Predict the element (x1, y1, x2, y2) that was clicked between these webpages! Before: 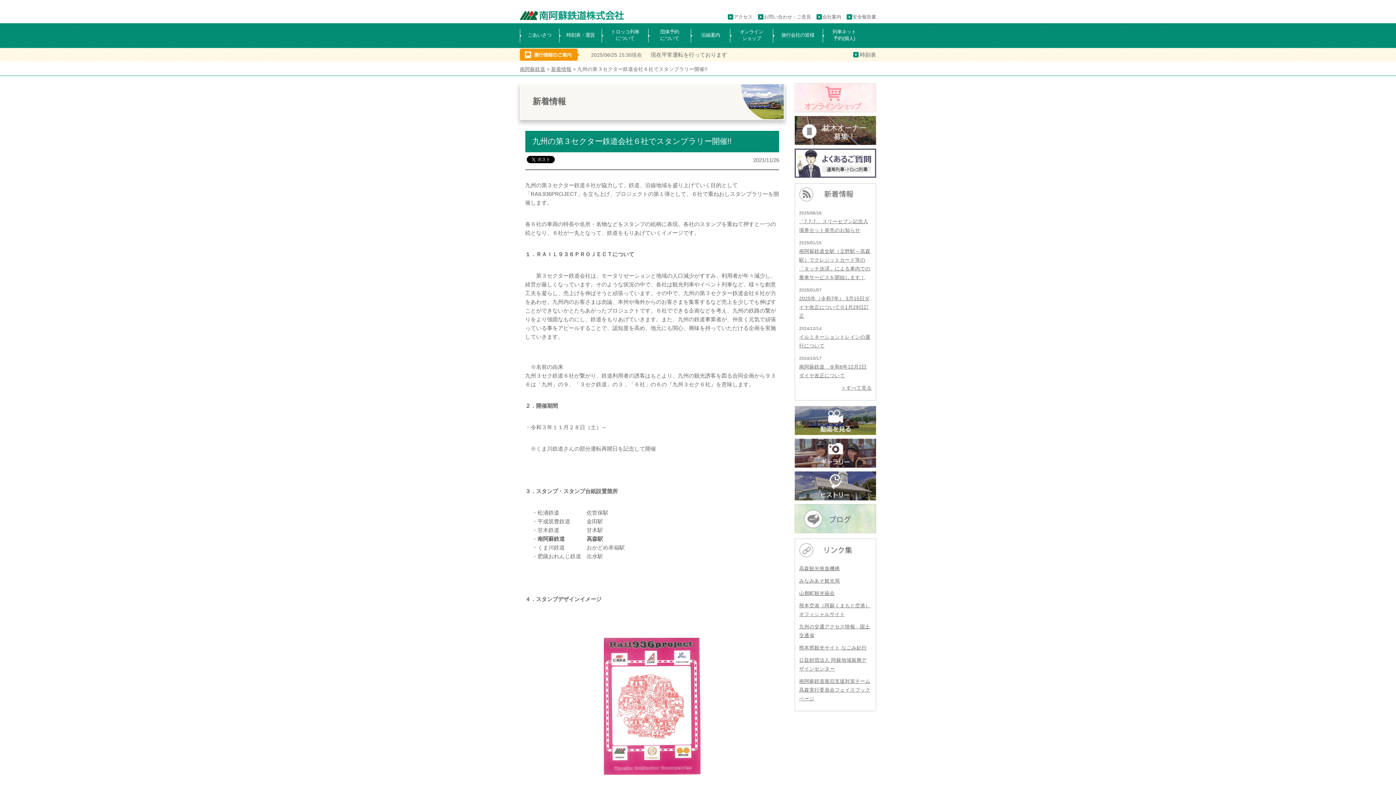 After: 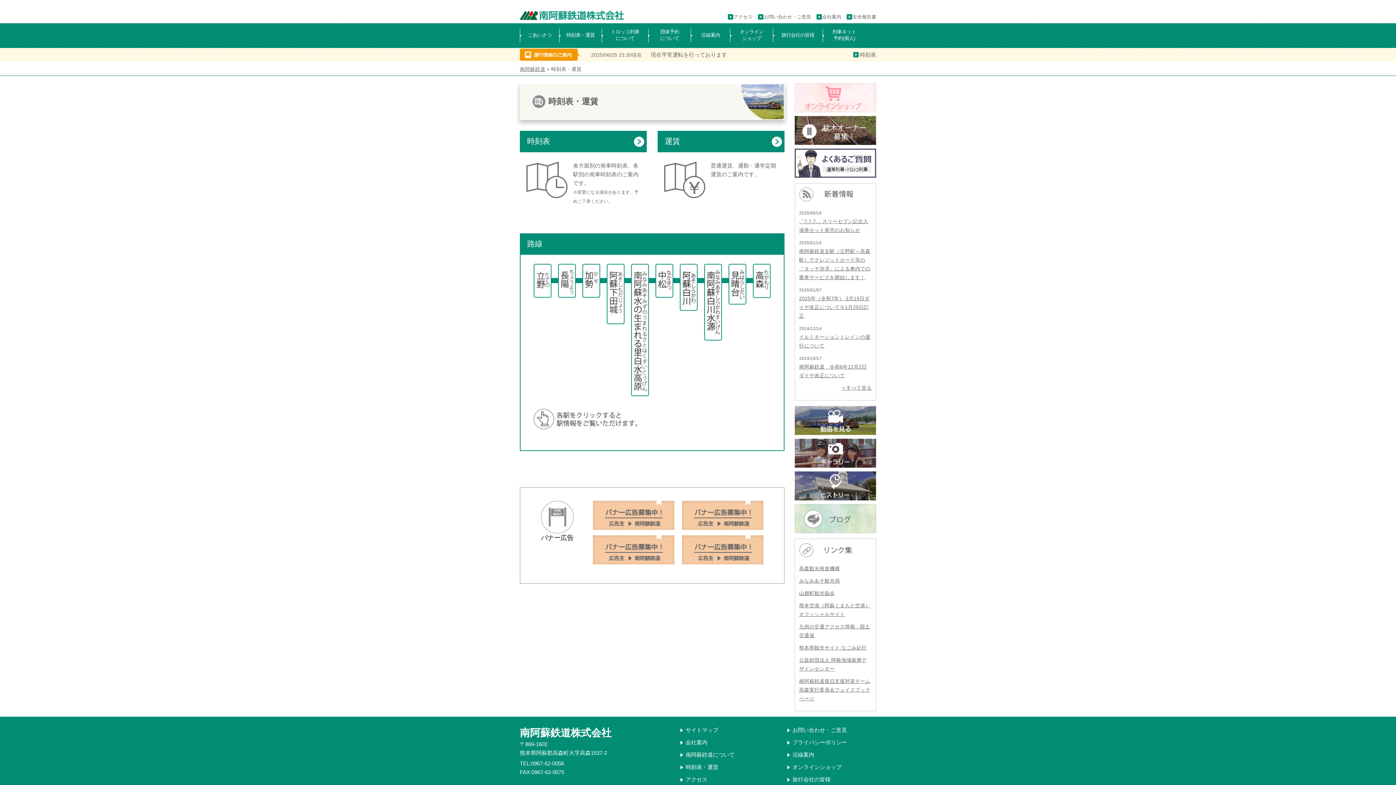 Action: label: 時刻表・運賃 bbox: (559, 28, 601, 42)